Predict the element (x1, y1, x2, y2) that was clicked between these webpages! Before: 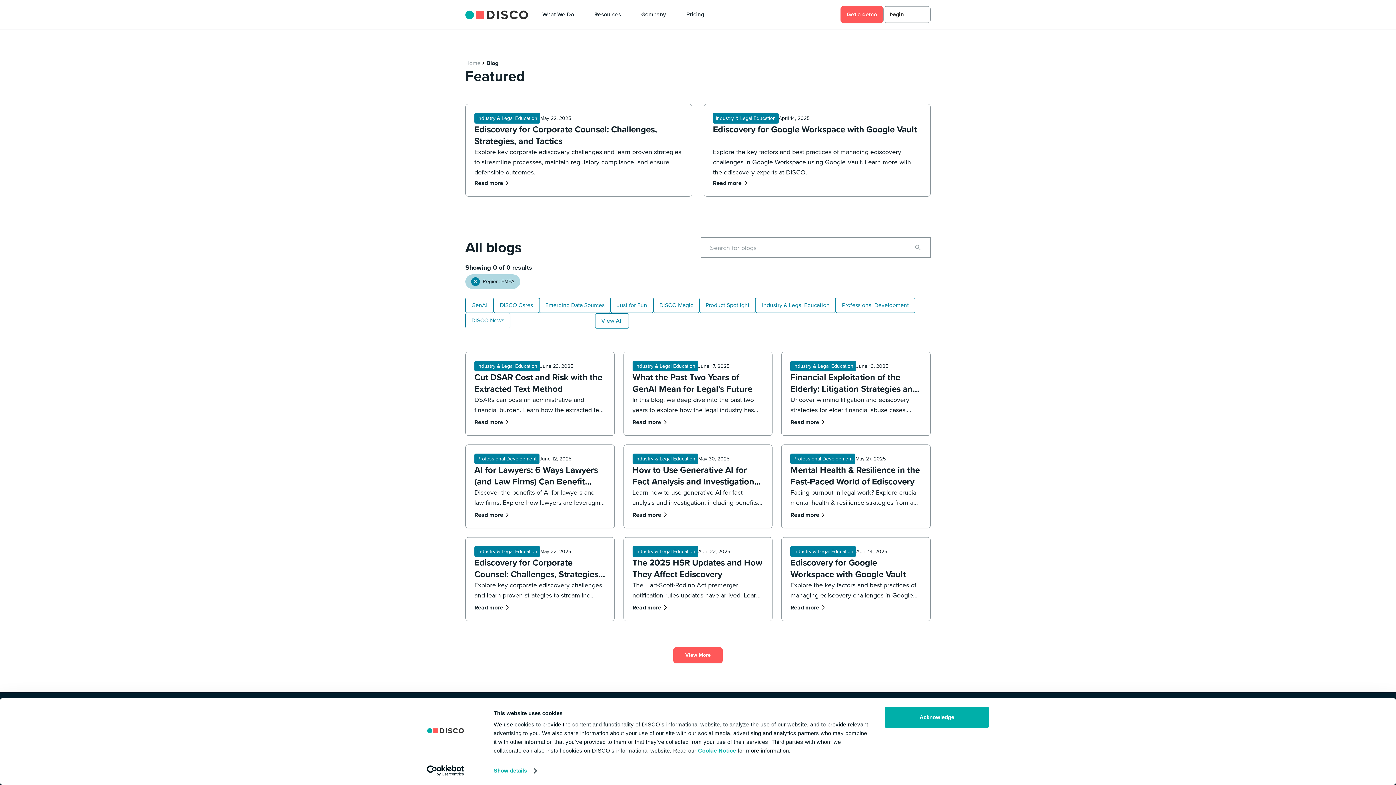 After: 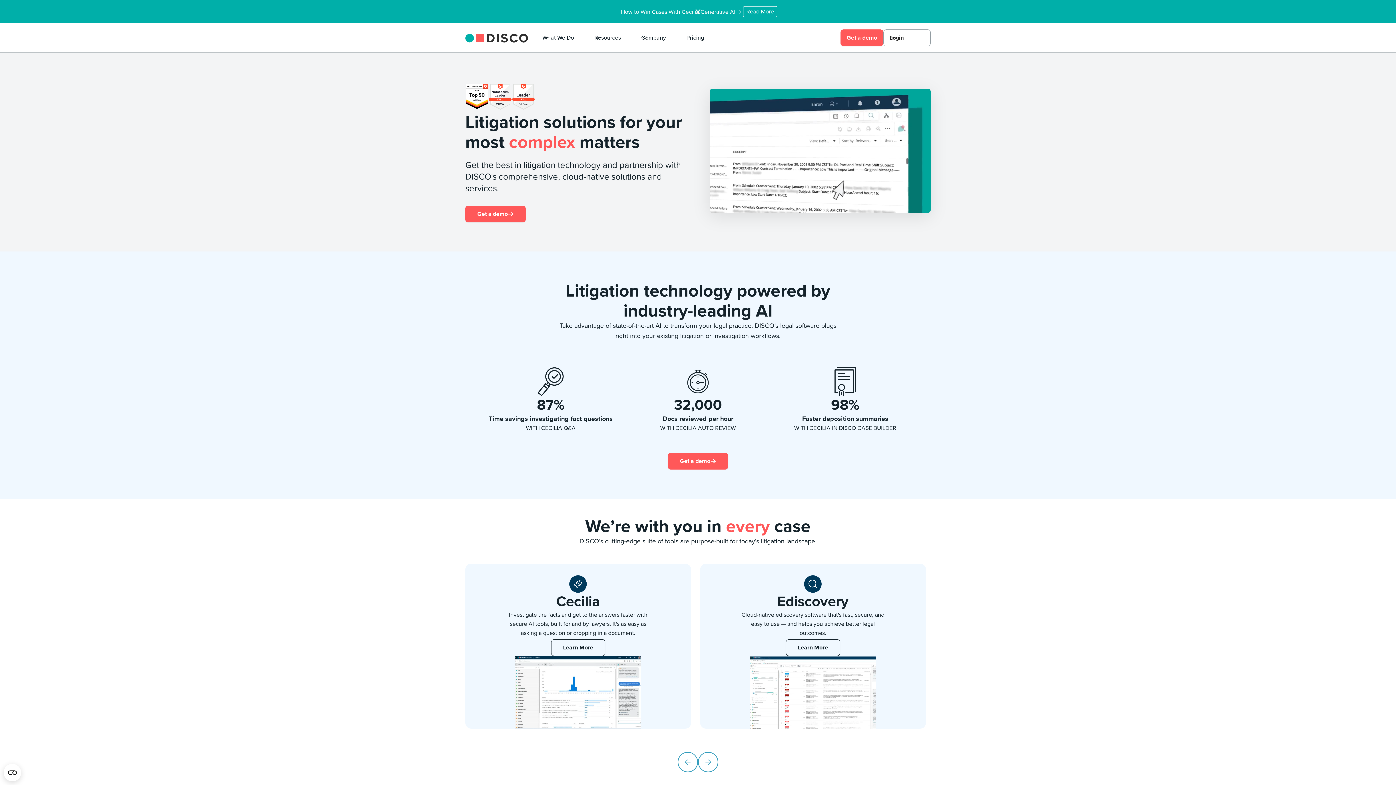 Action: label: home bbox: (465, 9, 527, 19)